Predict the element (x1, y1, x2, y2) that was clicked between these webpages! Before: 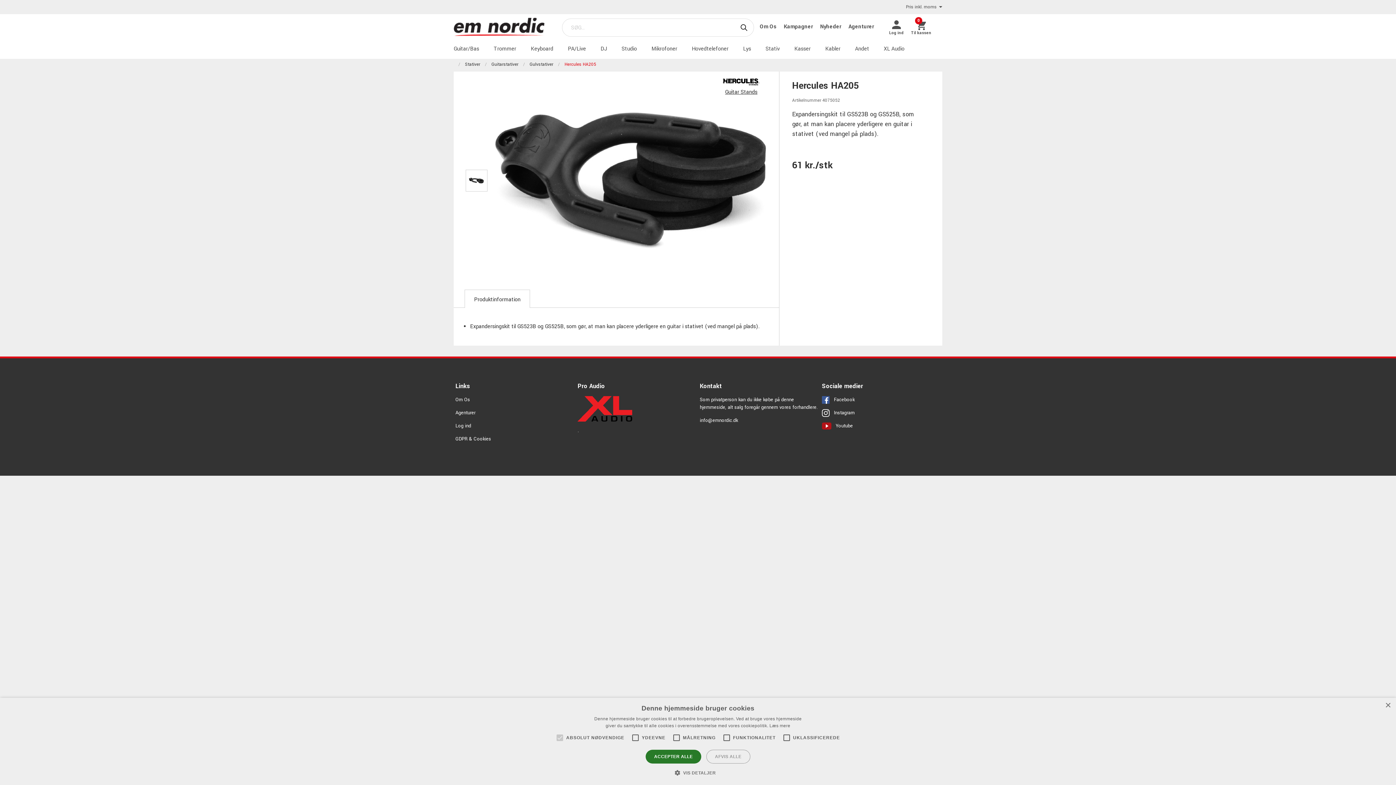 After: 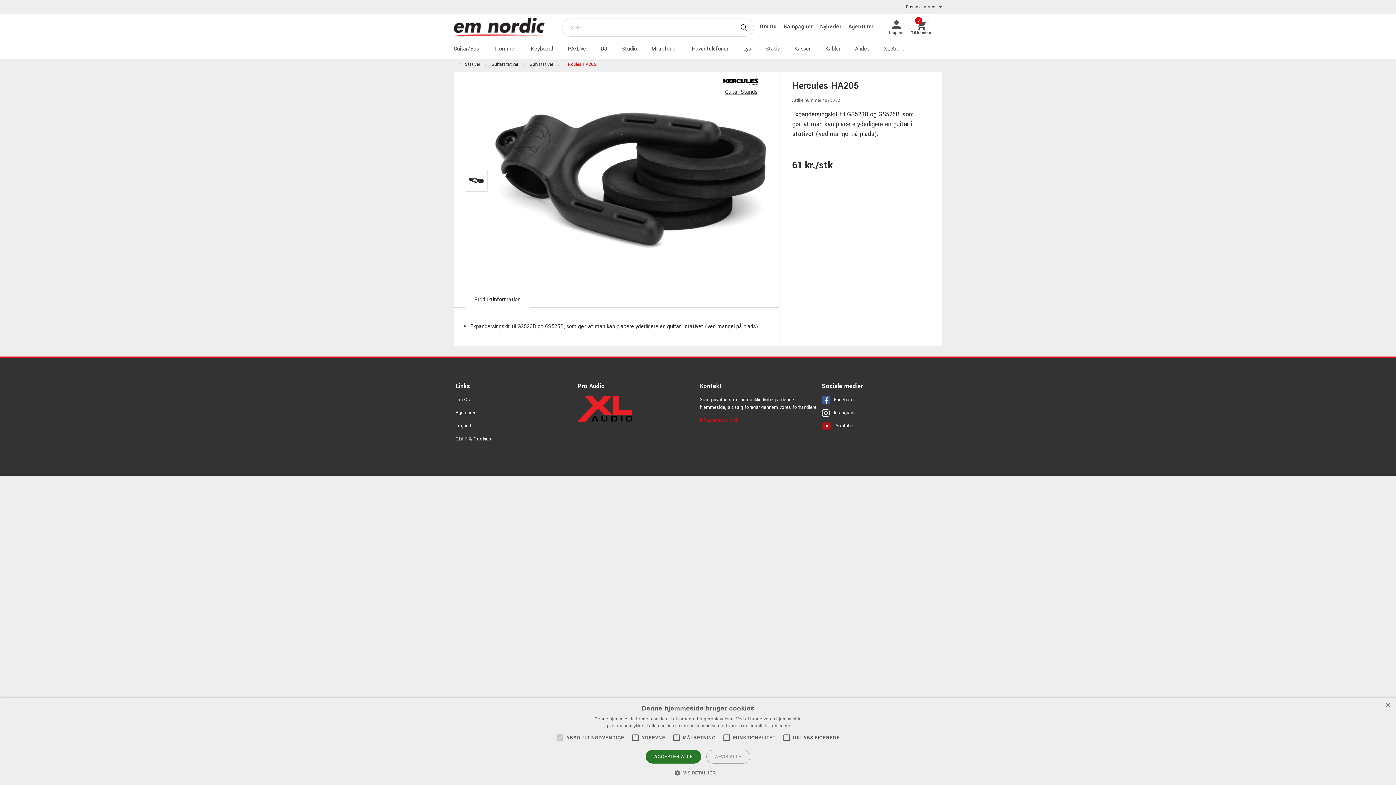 Action: bbox: (700, 417, 738, 424) label: info@emnordic.dk